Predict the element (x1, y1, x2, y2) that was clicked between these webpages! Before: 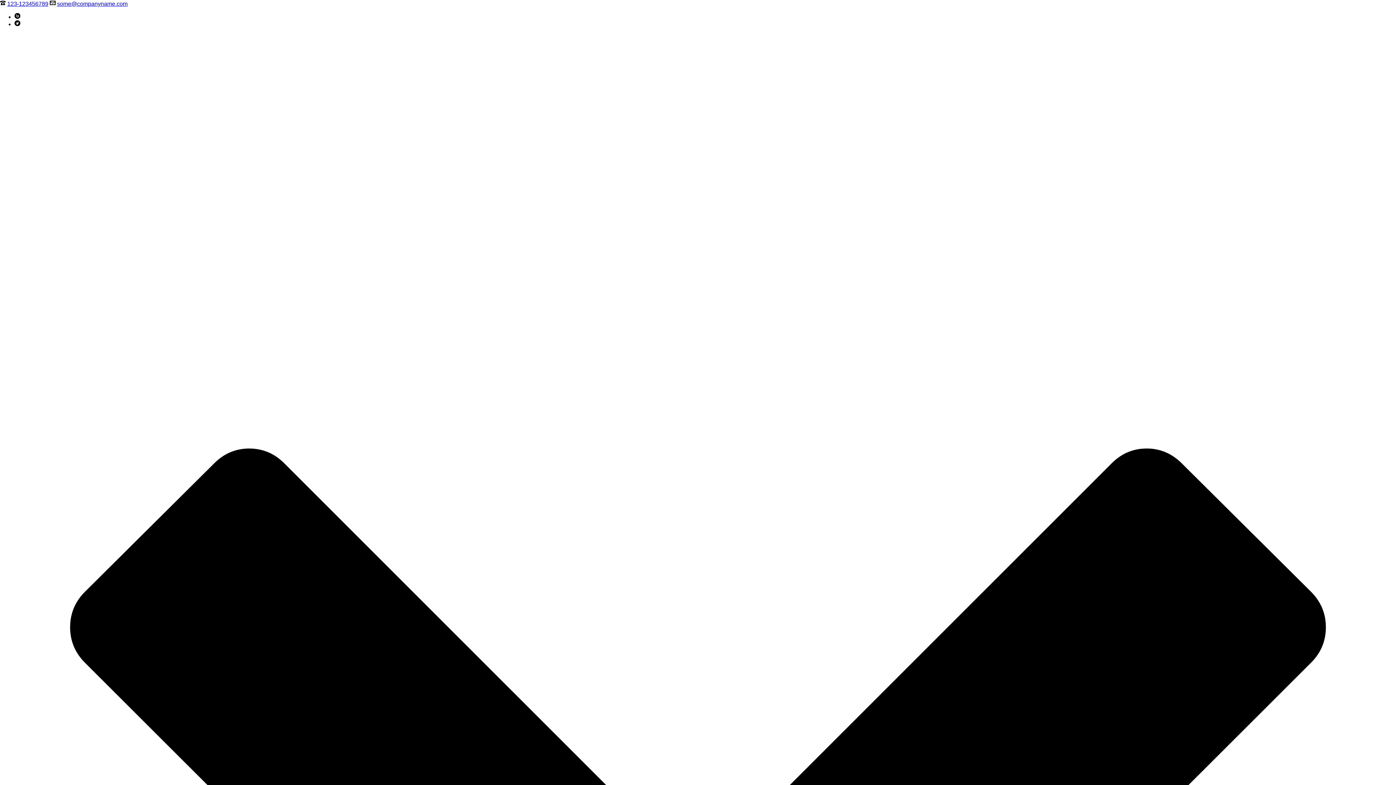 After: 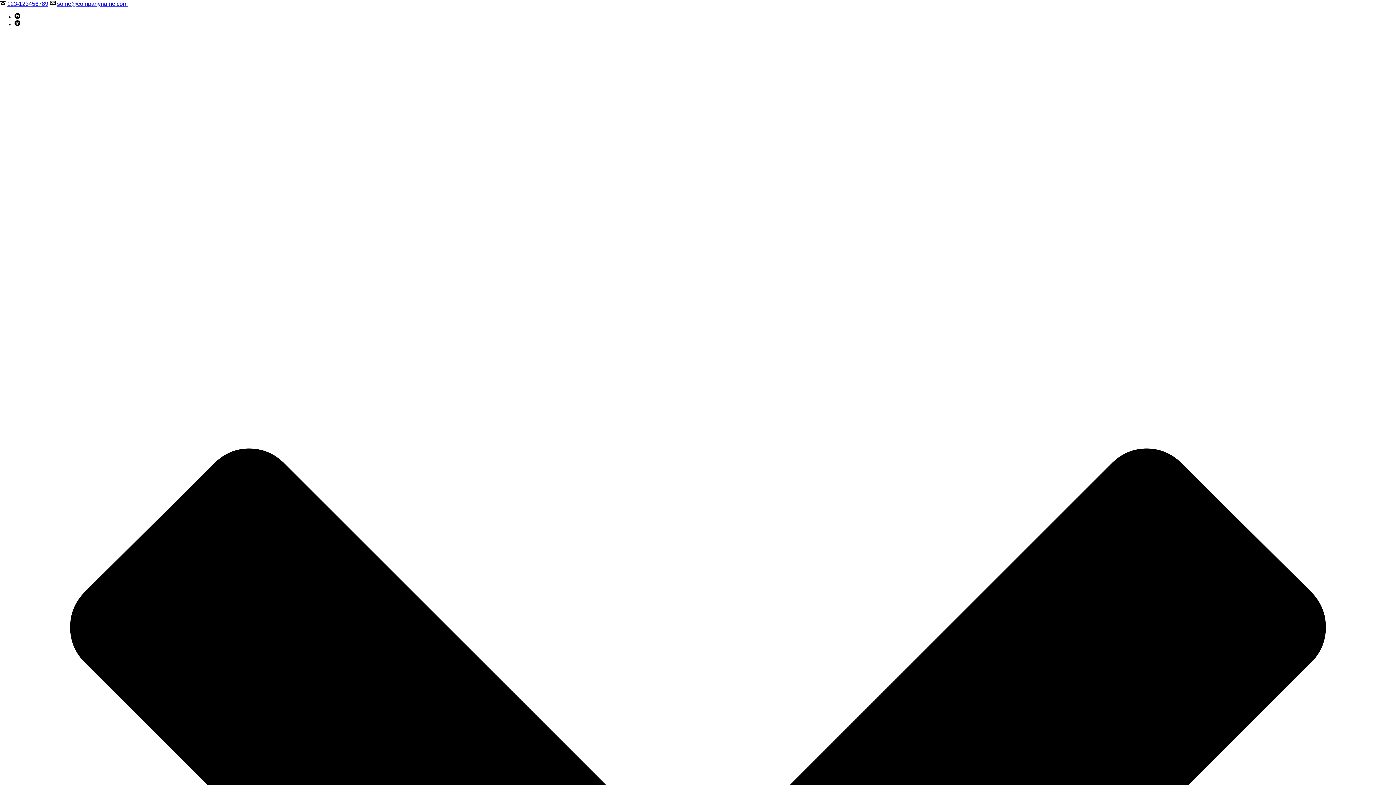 Action: bbox: (57, 0, 127, 6) label: some@companyname.com